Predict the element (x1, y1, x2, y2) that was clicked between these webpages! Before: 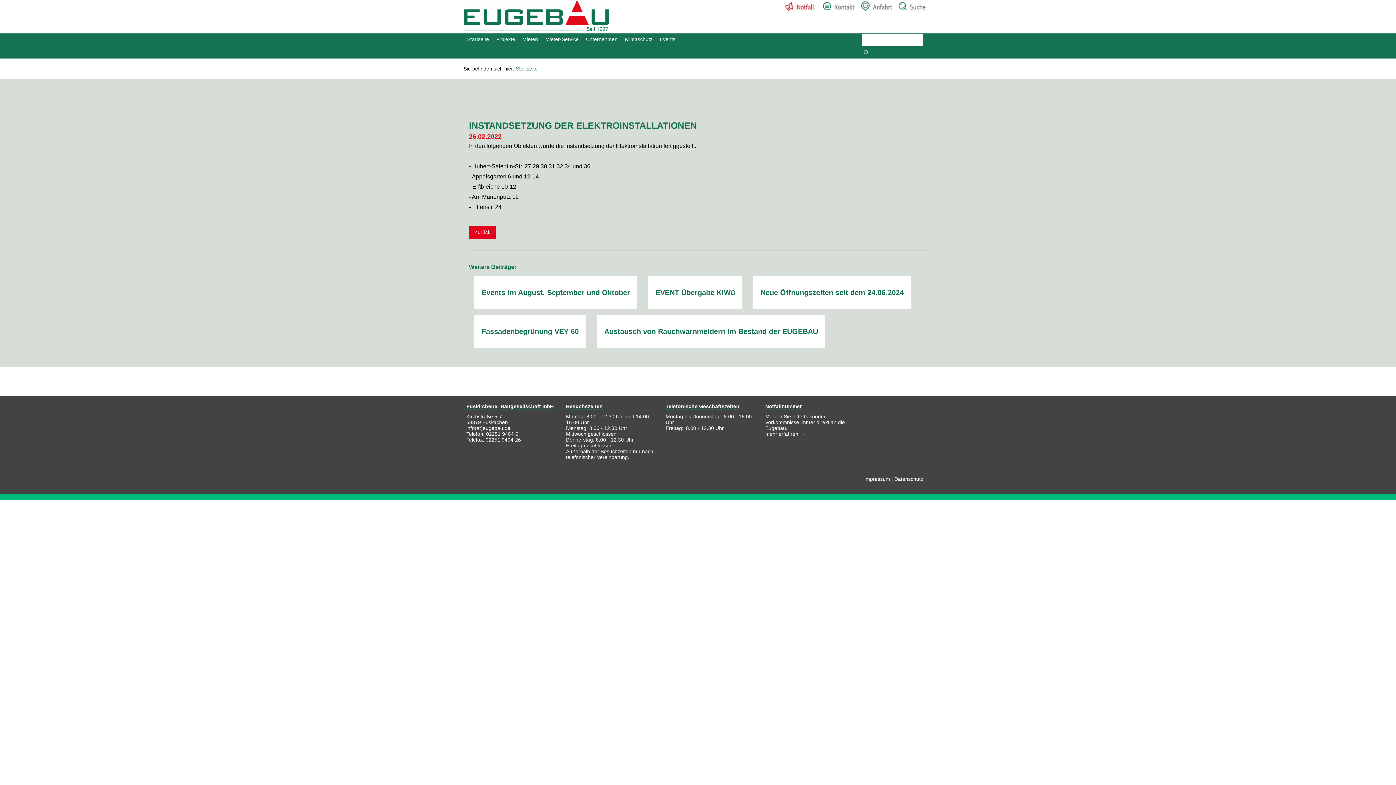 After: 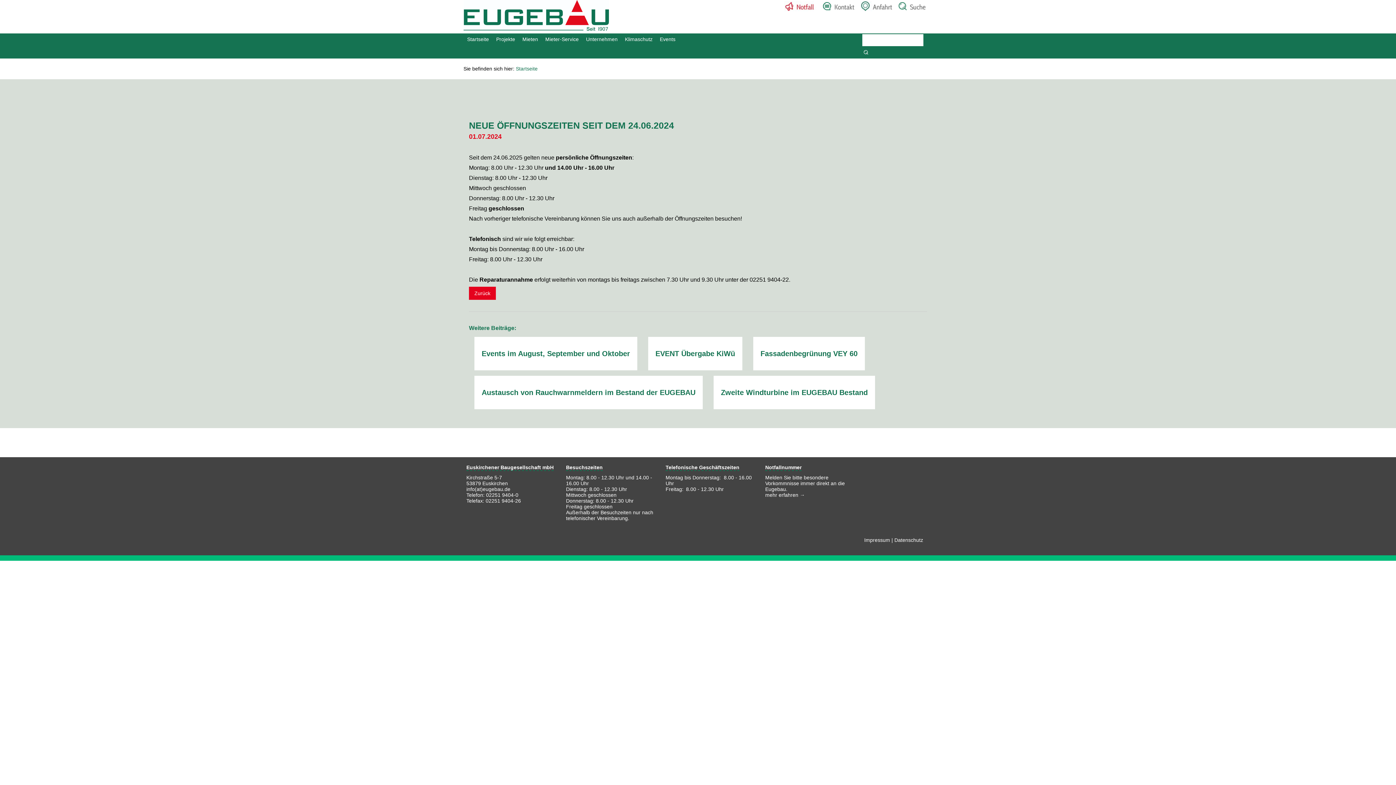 Action: label: Neue Öffnungszeiten seit dem 24.06.2024 bbox: (760, 288, 904, 296)